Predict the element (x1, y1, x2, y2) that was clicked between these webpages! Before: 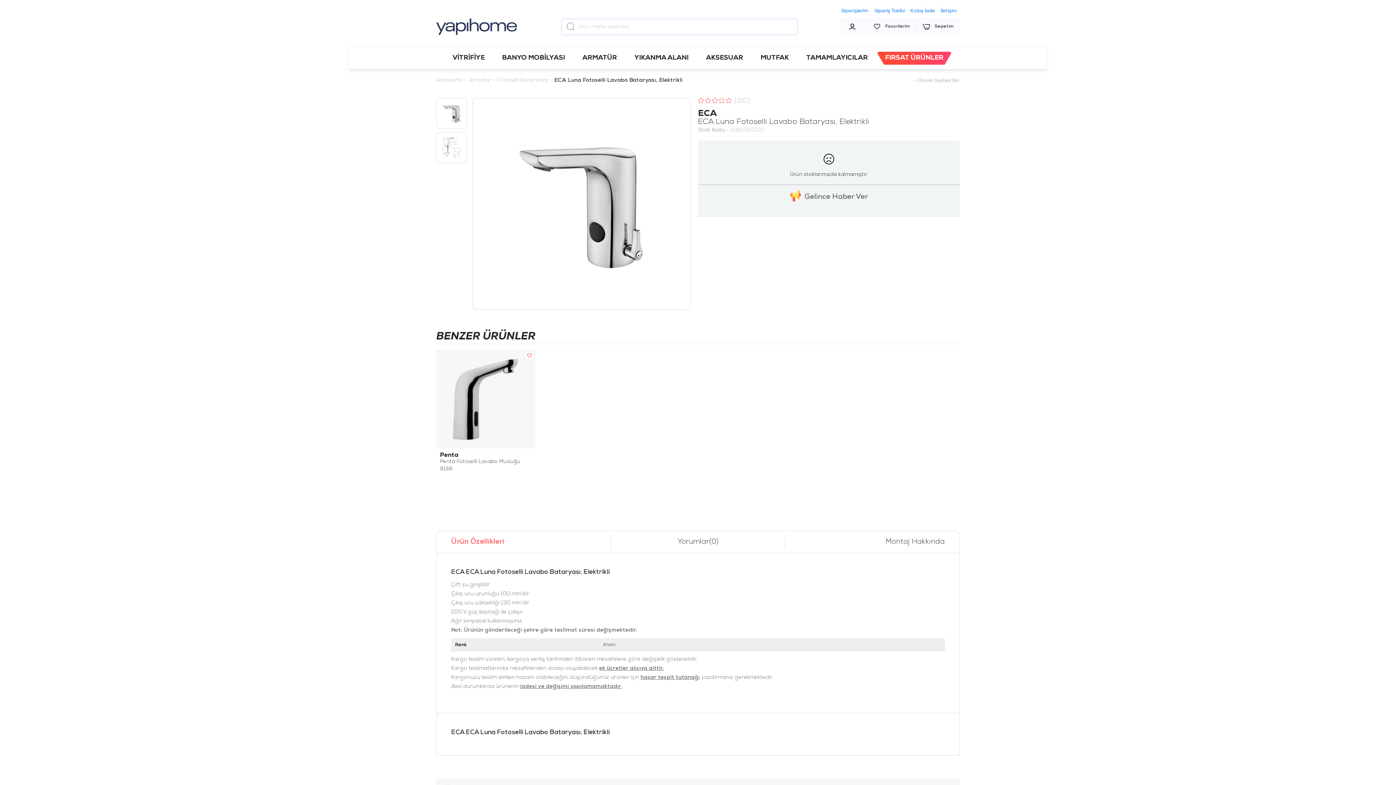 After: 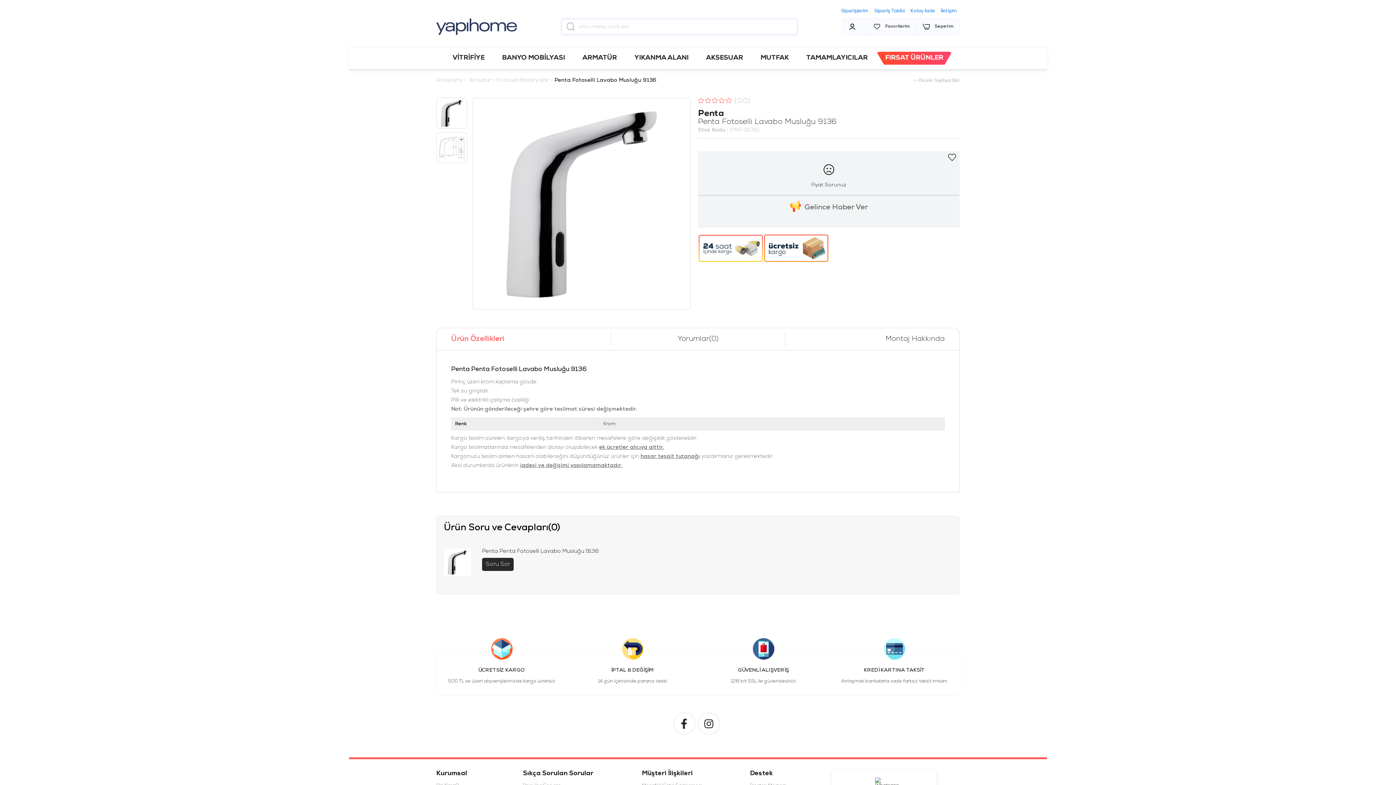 Action: bbox: (440, 458, 531, 473) label: Penta Fotoselli Lavabo Musluğu 9136